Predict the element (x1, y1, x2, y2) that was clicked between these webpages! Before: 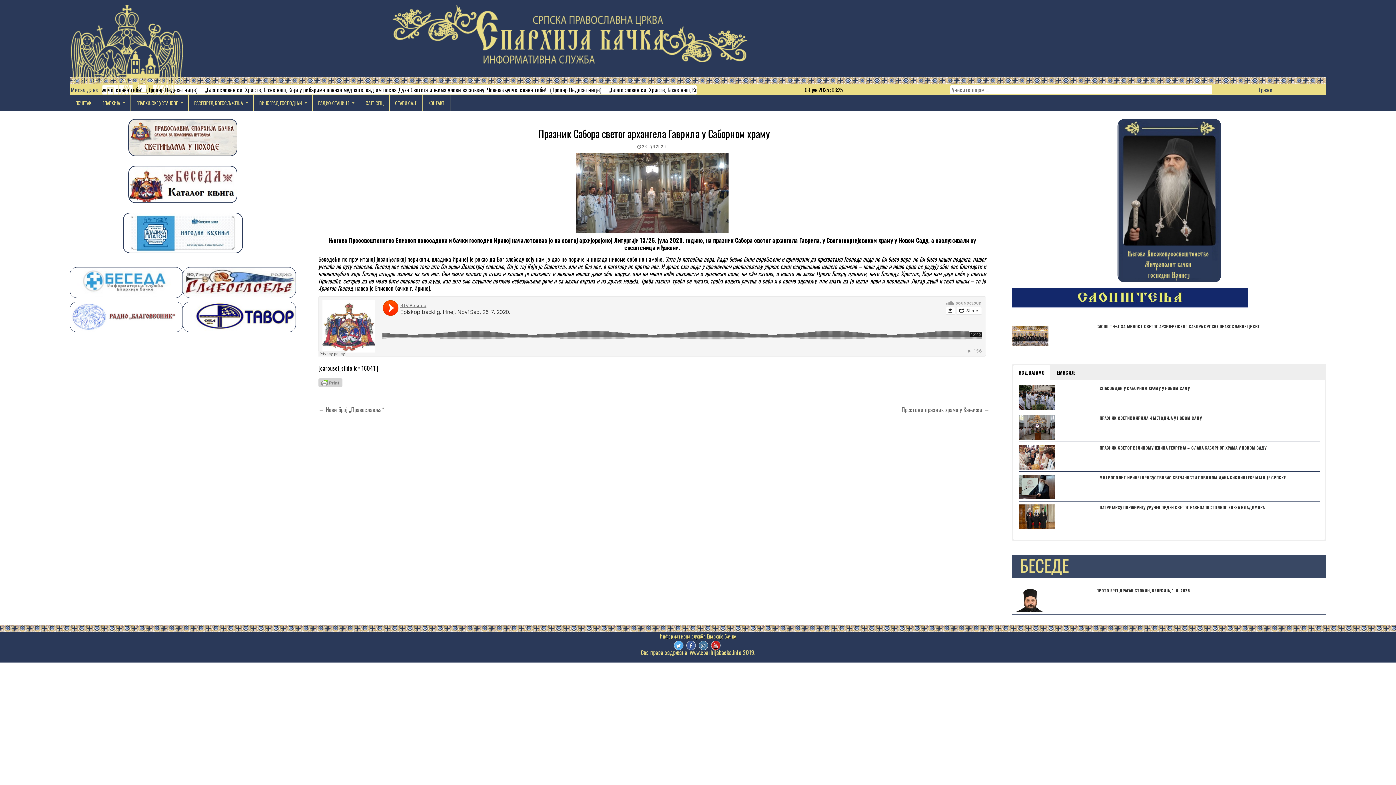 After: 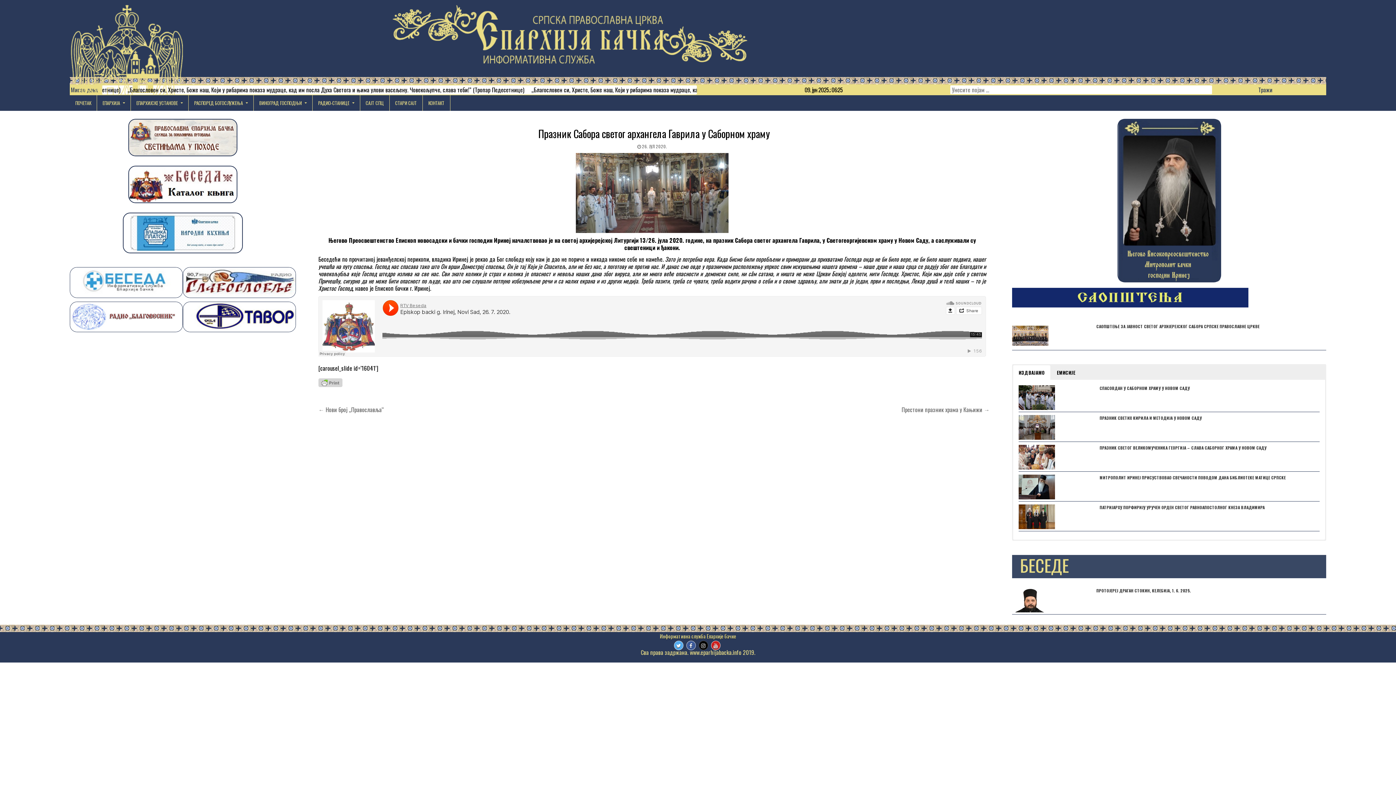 Action: bbox: (698, 640, 708, 650)